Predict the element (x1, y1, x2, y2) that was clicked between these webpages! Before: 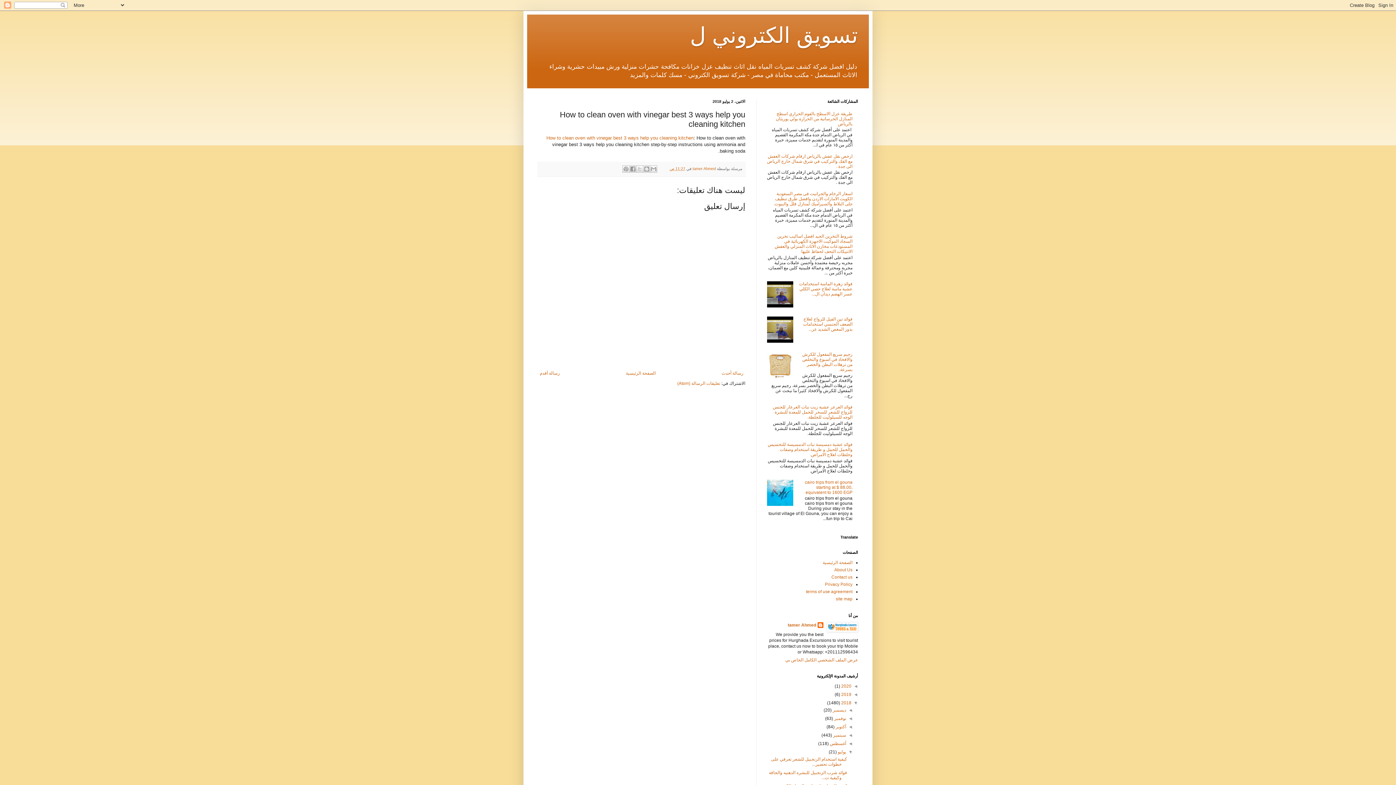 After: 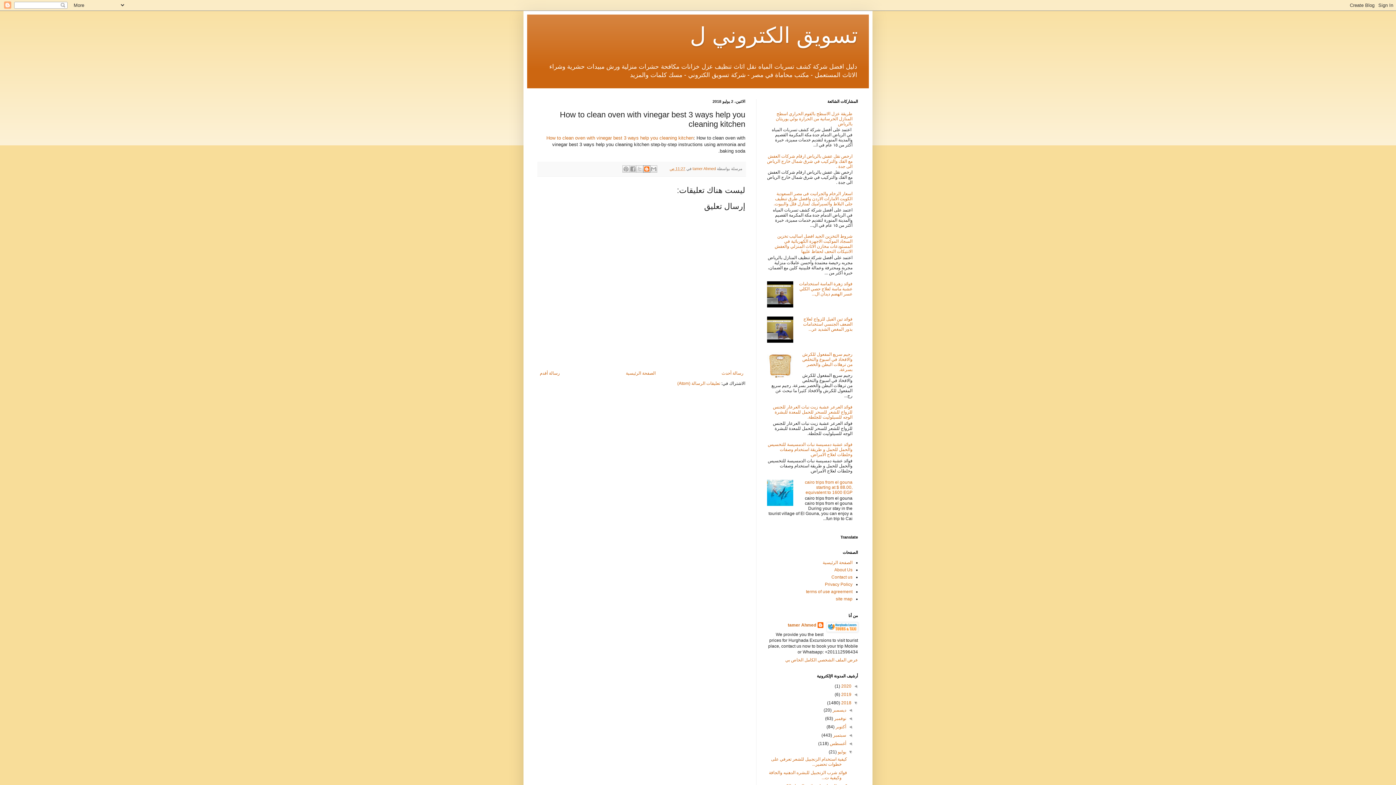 Action: label: كتابة مدونة حول هذه المشاركة bbox: (643, 165, 650, 172)